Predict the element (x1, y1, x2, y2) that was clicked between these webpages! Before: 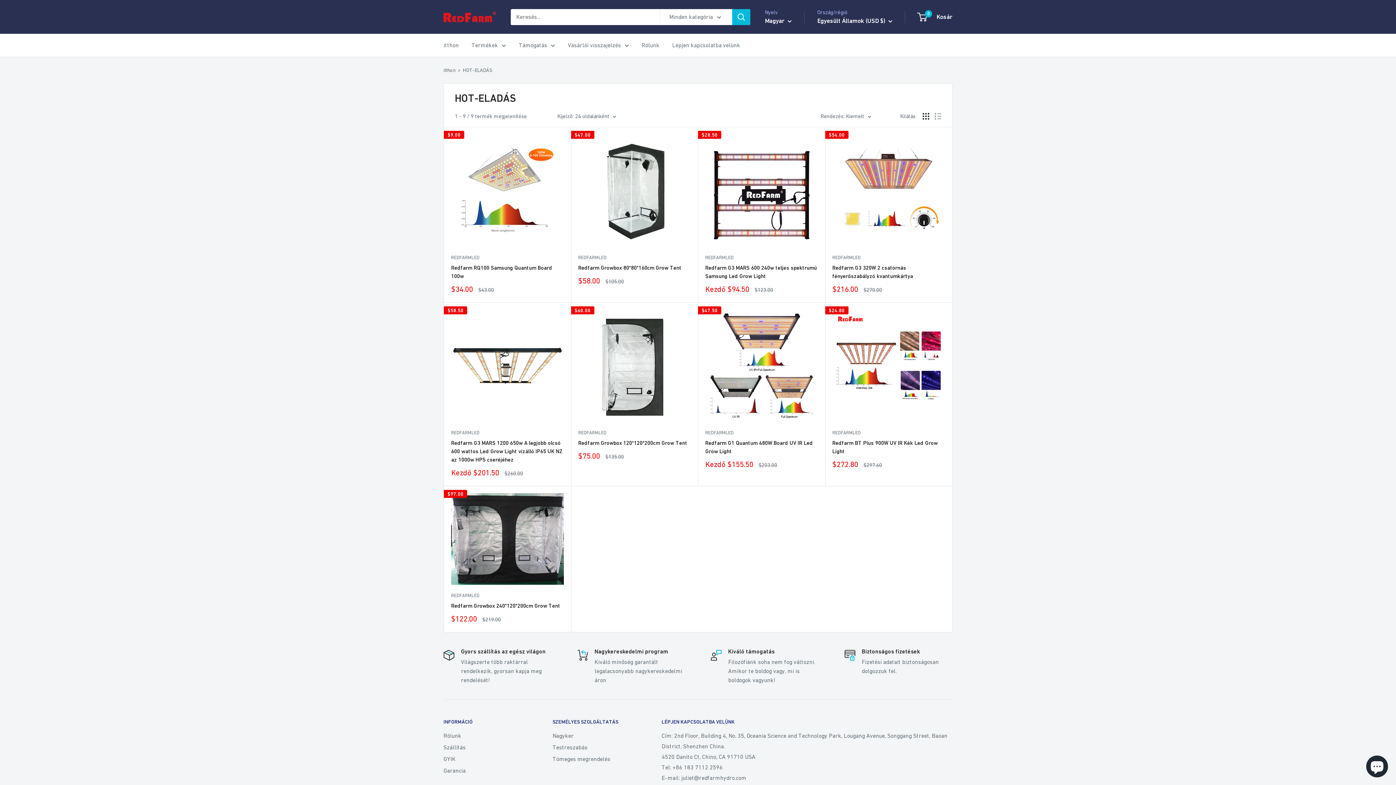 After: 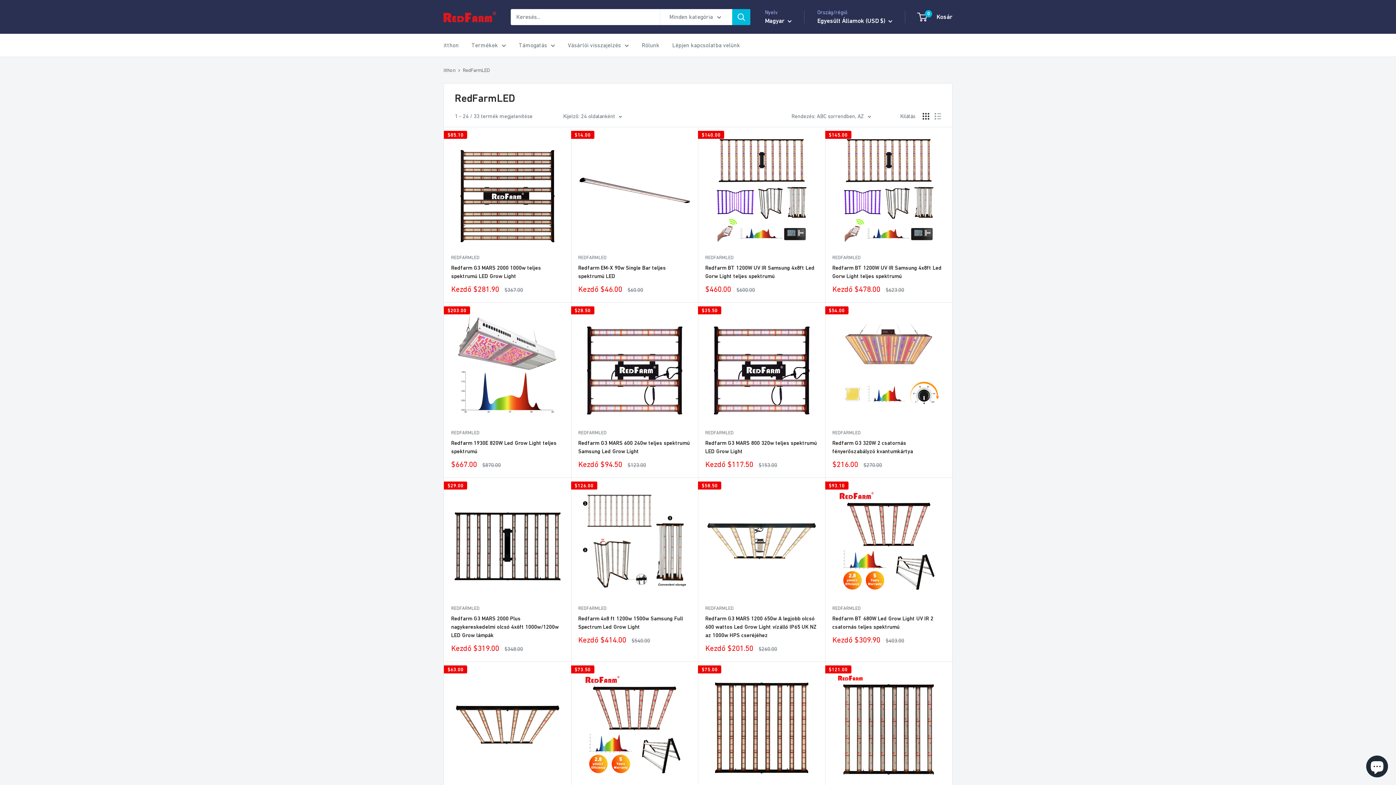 Action: bbox: (705, 254, 818, 261) label: REDFARMLED